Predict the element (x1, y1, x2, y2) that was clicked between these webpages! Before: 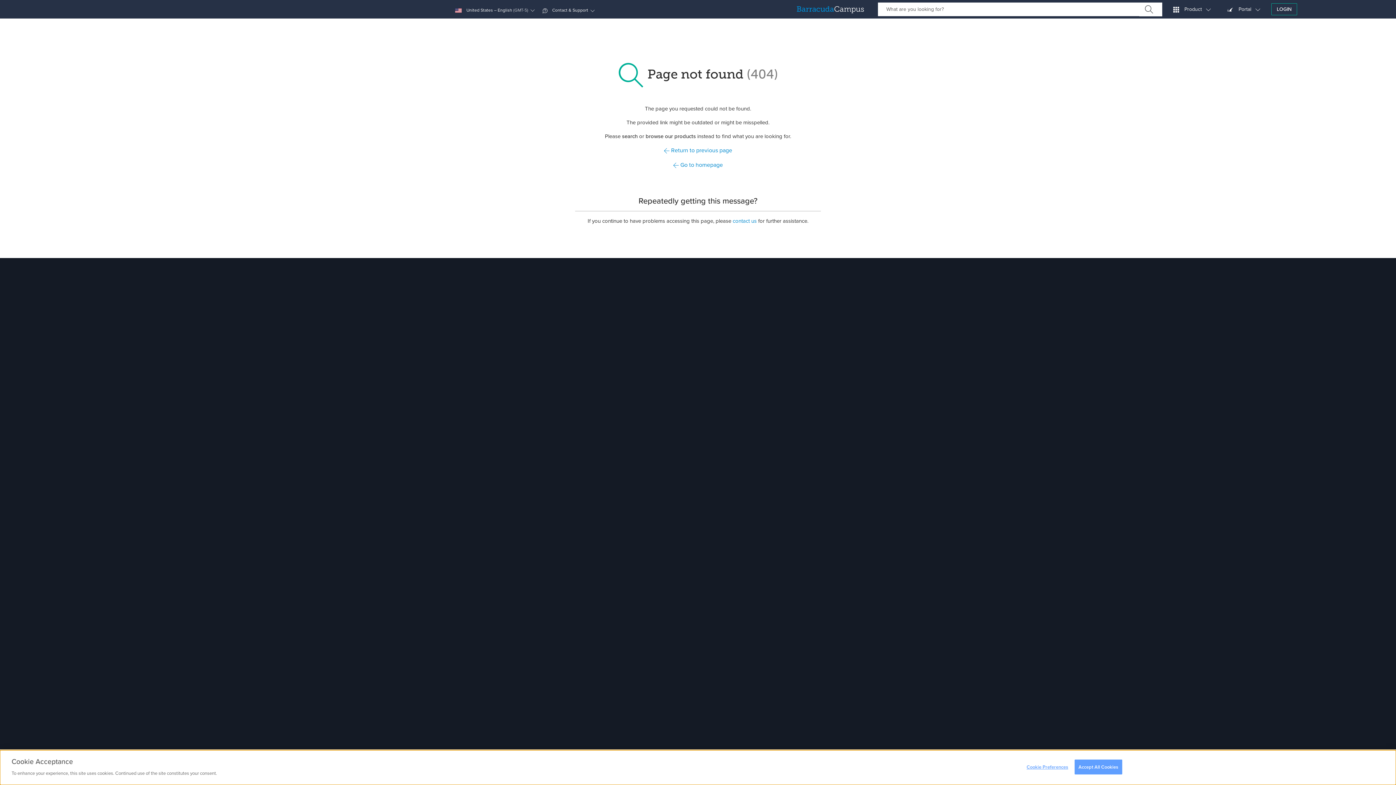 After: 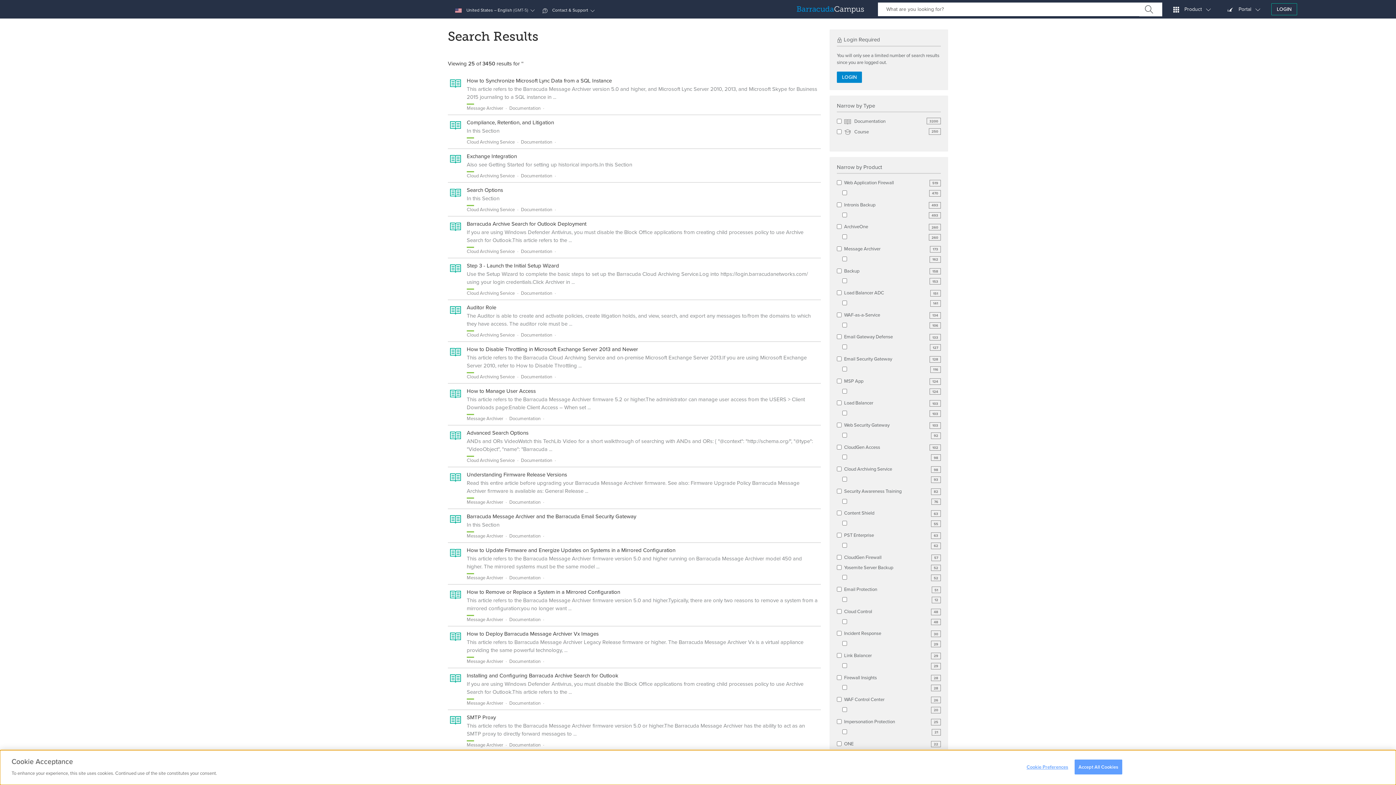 Action: bbox: (1139, 2, 1162, 16)